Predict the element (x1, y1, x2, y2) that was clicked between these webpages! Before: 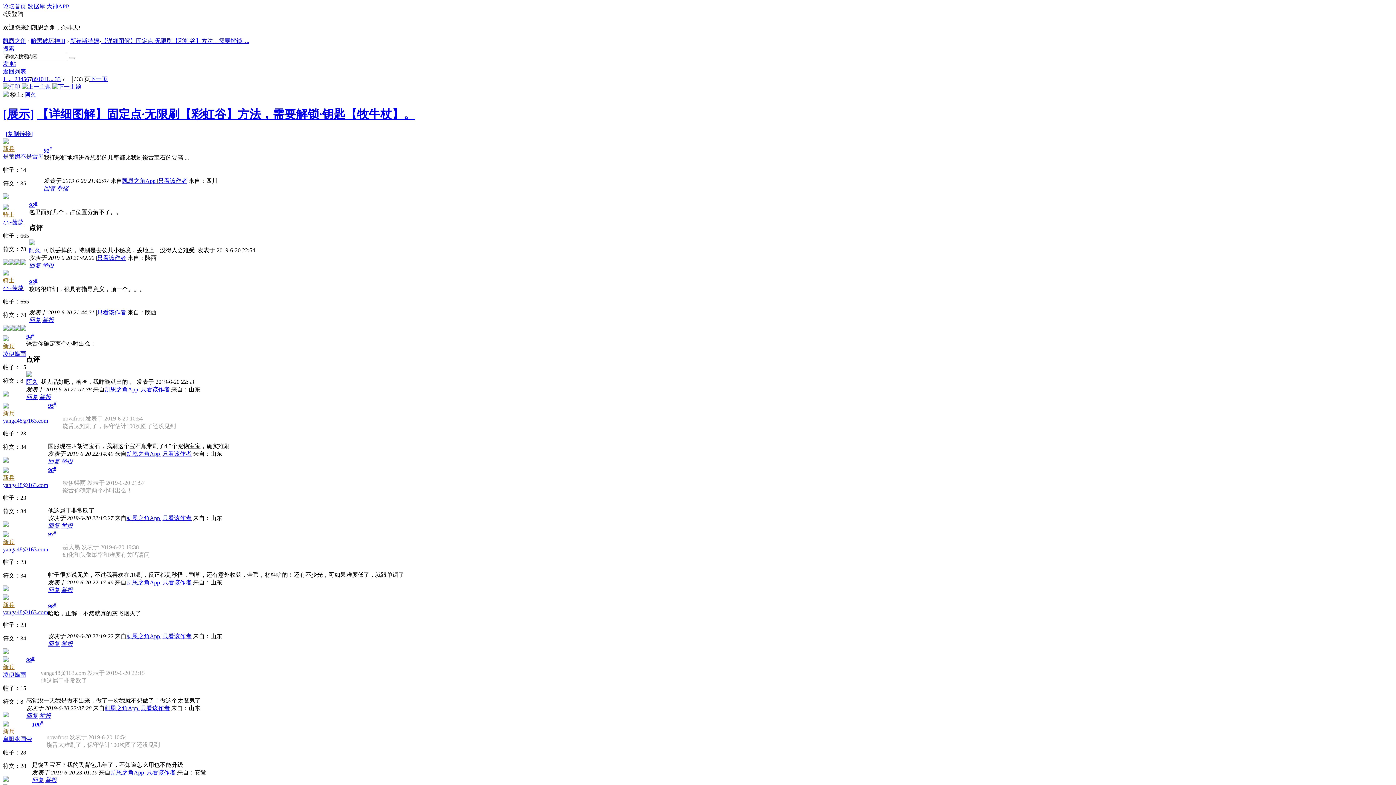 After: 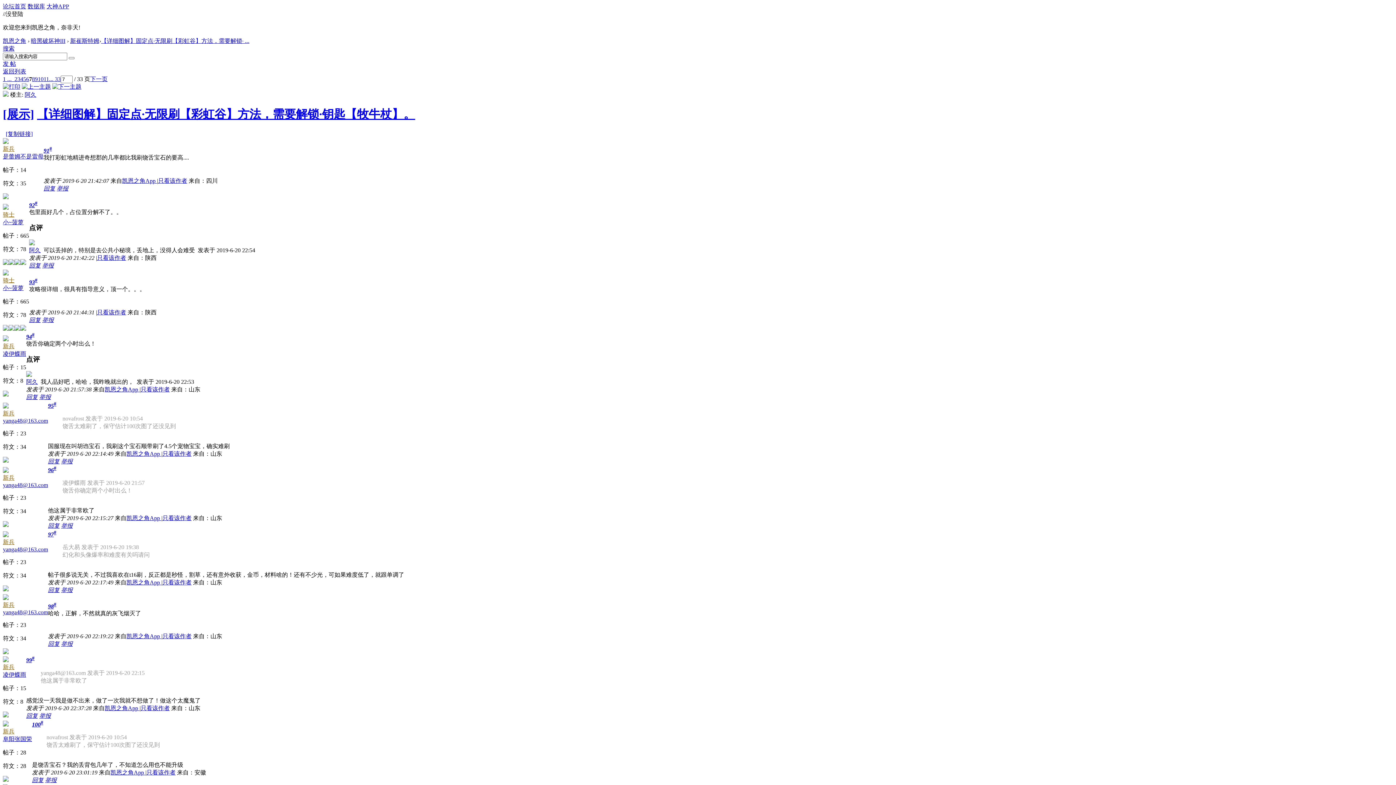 Action: bbox: (39, 713, 50, 719) label: 举报